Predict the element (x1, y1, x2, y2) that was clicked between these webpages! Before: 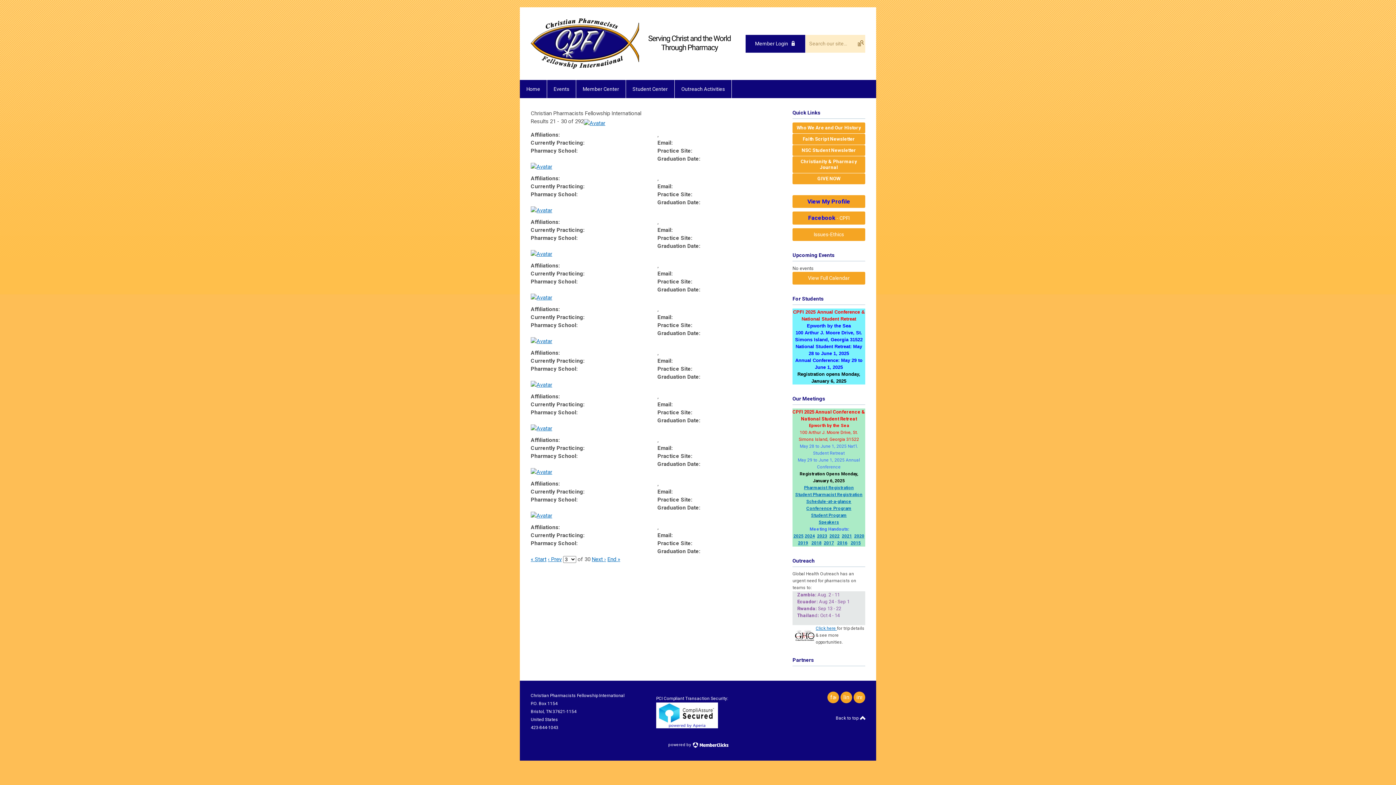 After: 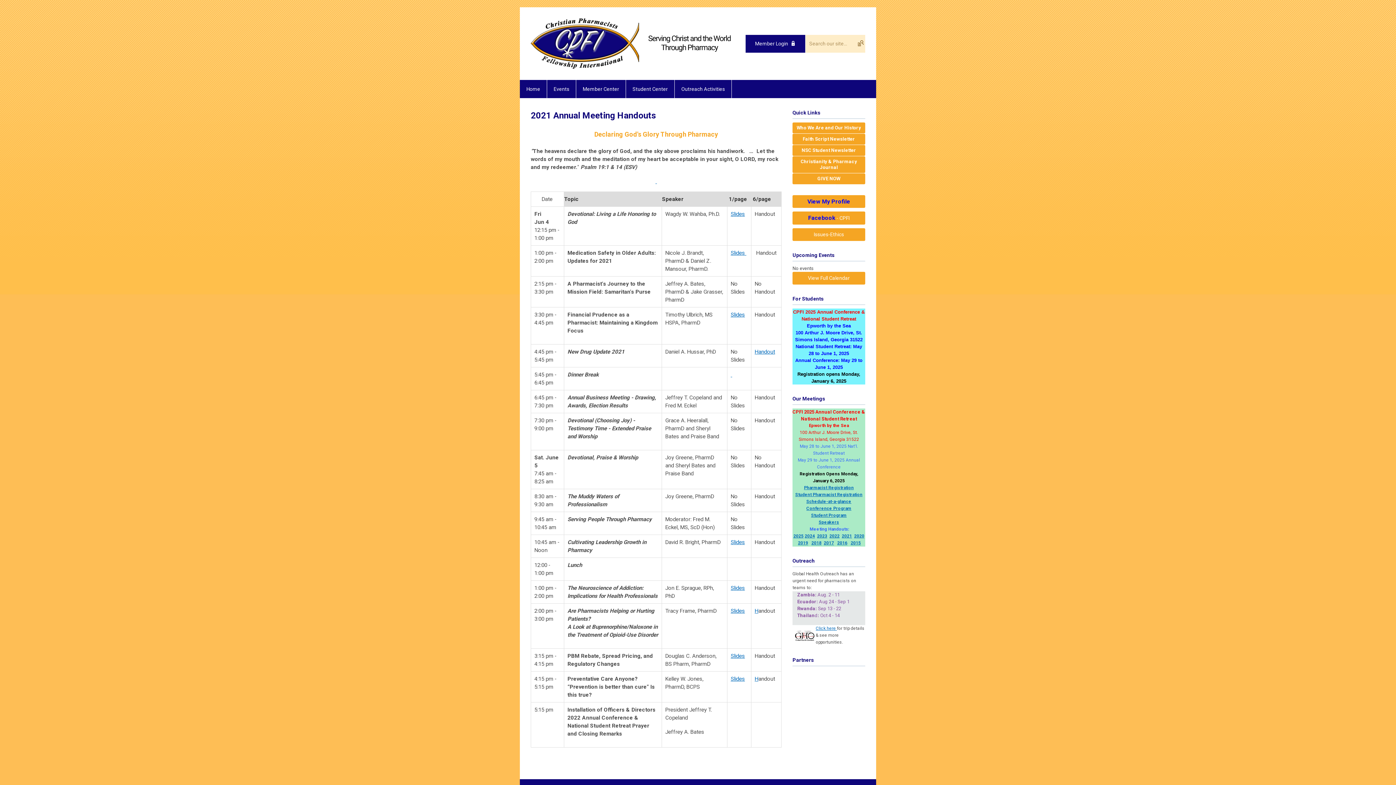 Action: bbox: (842, 533, 852, 538) label: 2021